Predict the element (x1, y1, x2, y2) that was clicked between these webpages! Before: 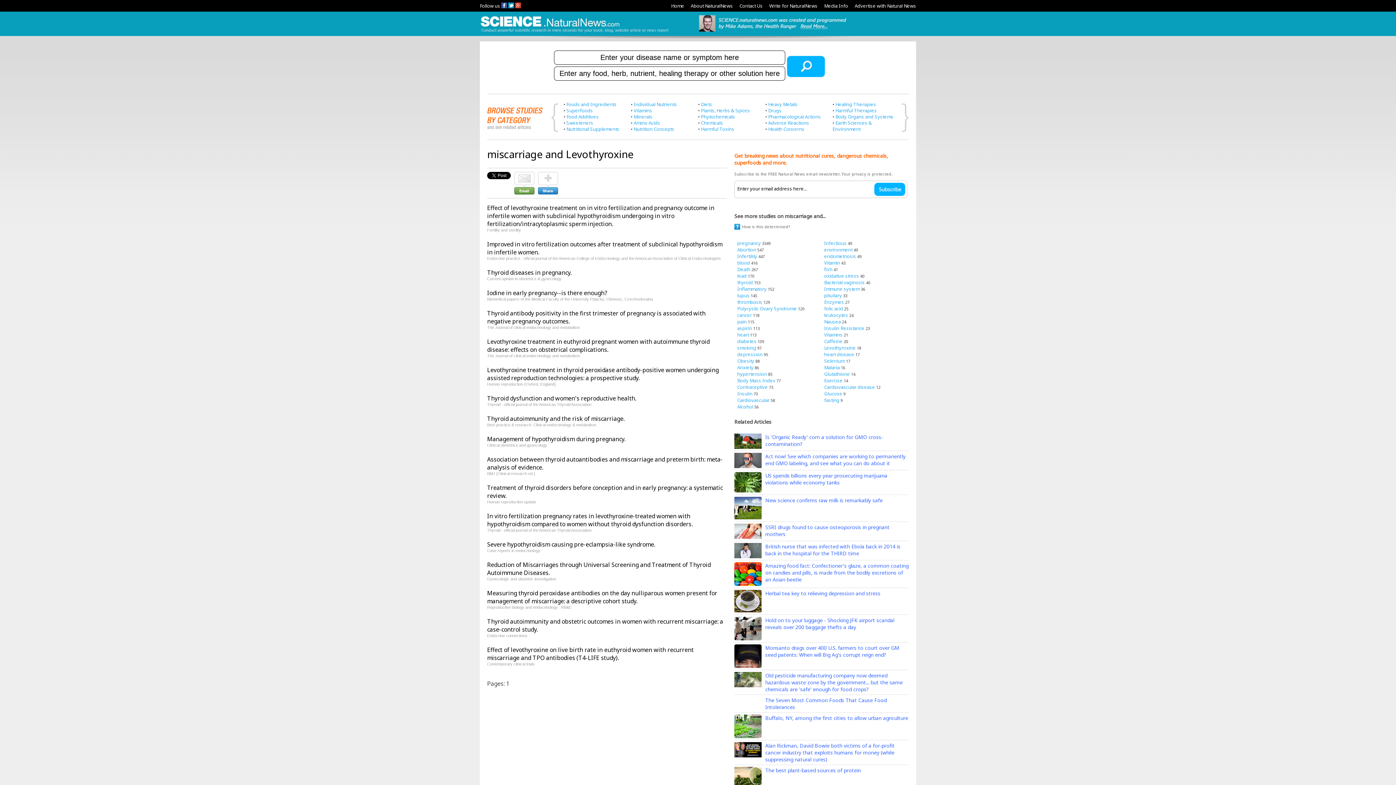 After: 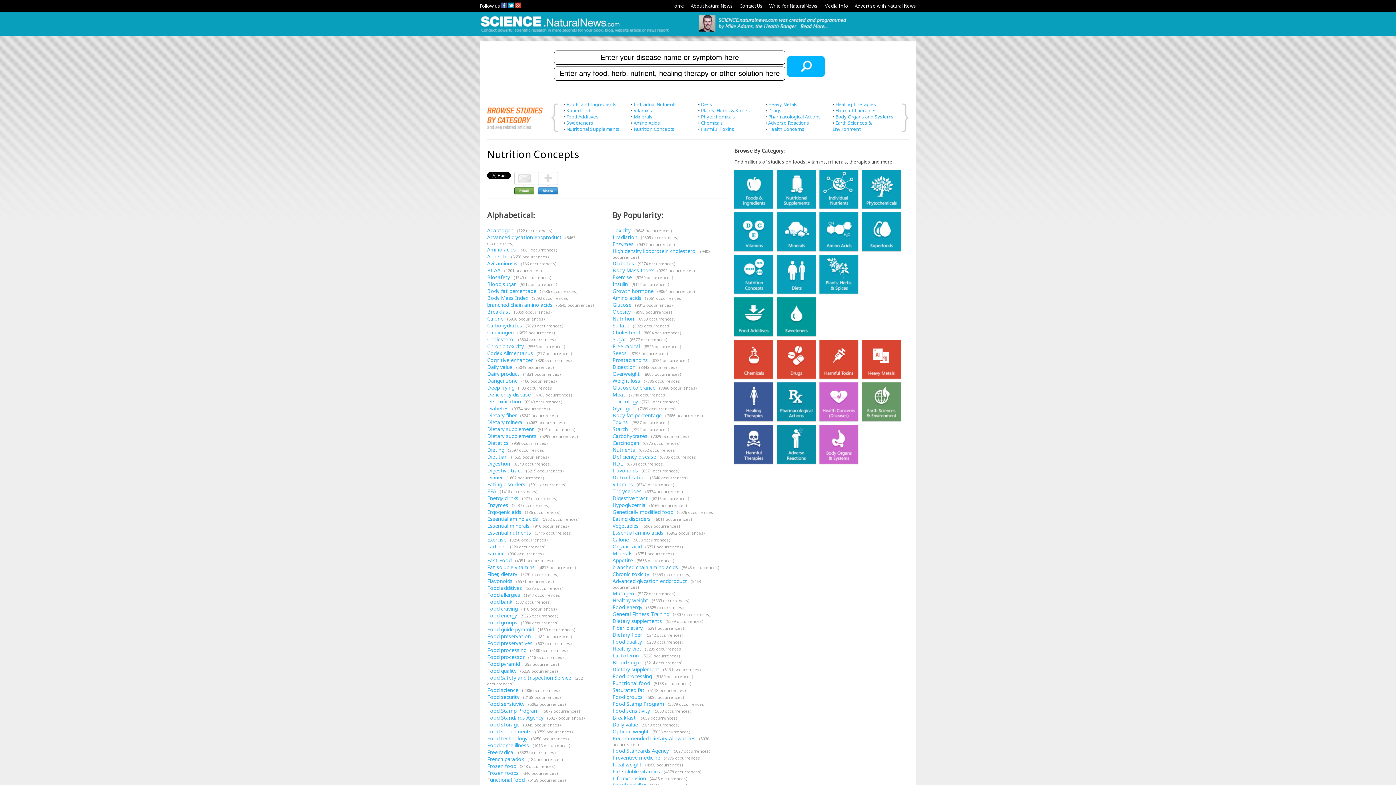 Action: bbox: (633, 125, 674, 132) label: Nutrition Concepts